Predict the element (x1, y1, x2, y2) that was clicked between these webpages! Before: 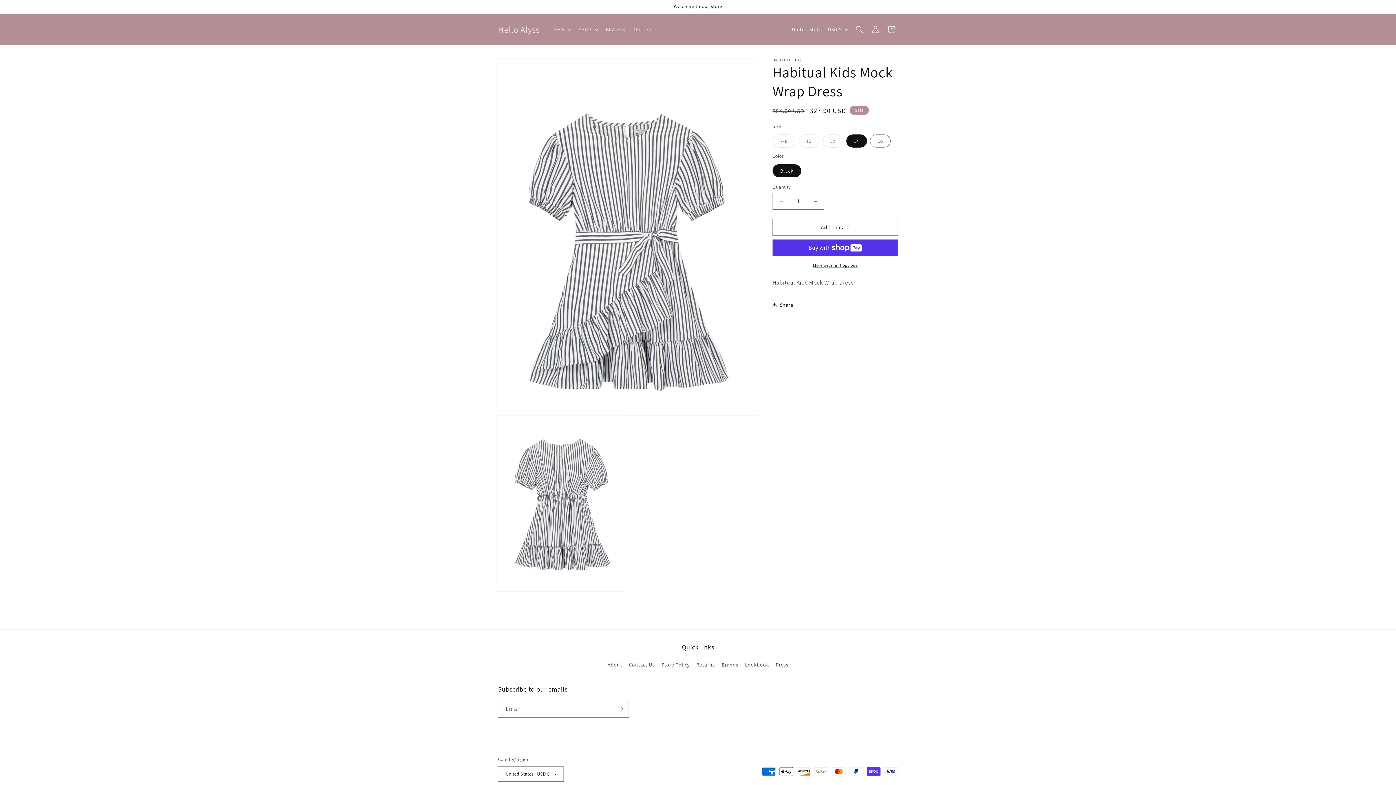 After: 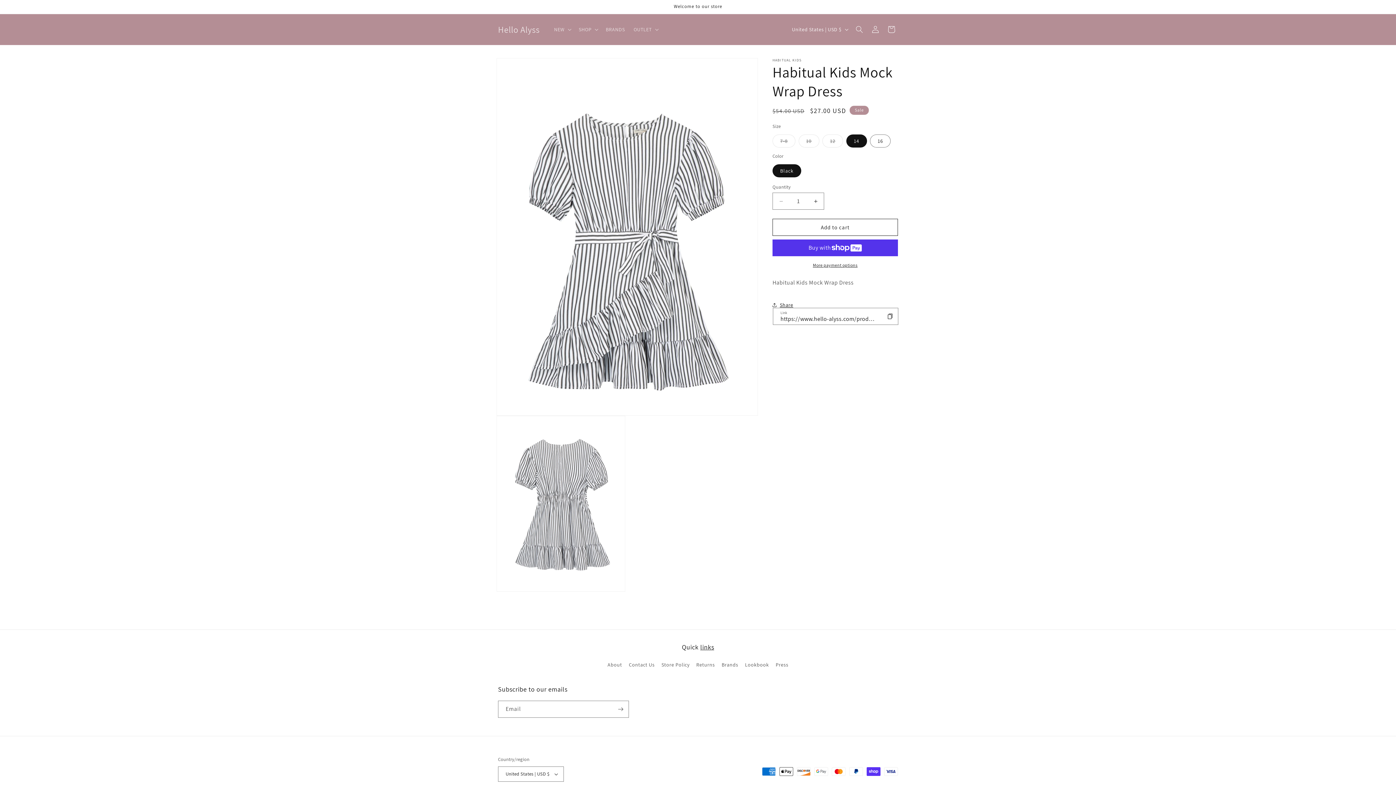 Action: bbox: (772, 297, 793, 313) label: Share